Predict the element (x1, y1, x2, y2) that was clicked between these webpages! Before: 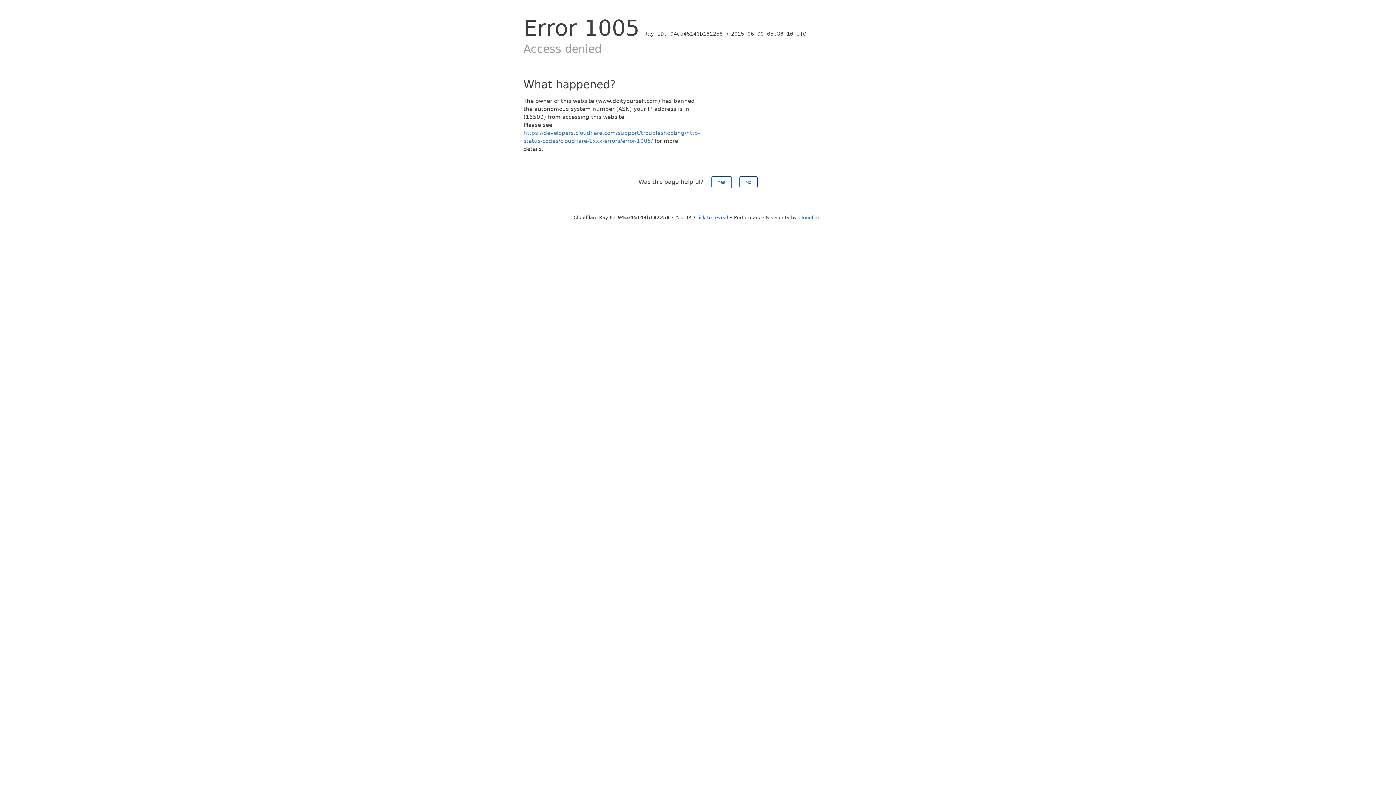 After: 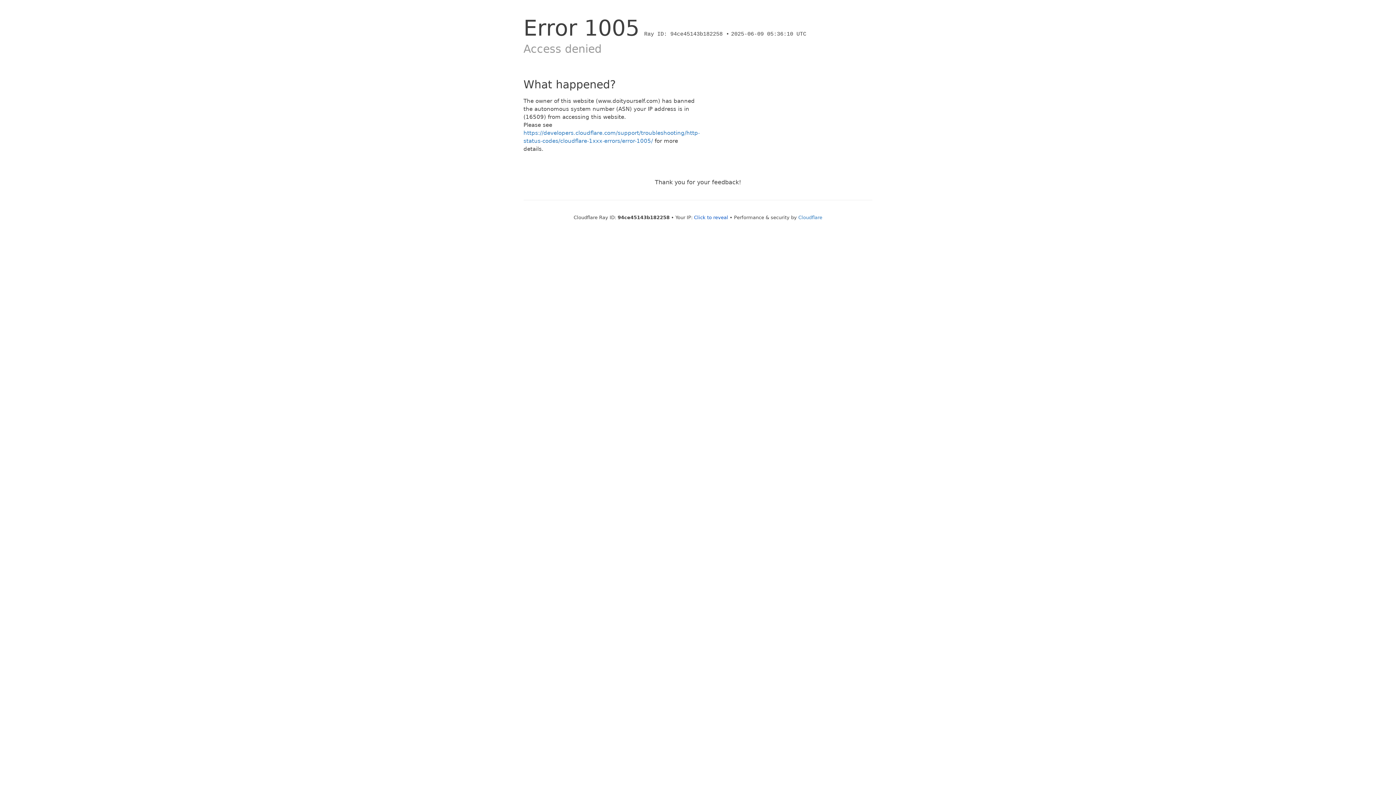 Action: label: No bbox: (739, 176, 757, 188)